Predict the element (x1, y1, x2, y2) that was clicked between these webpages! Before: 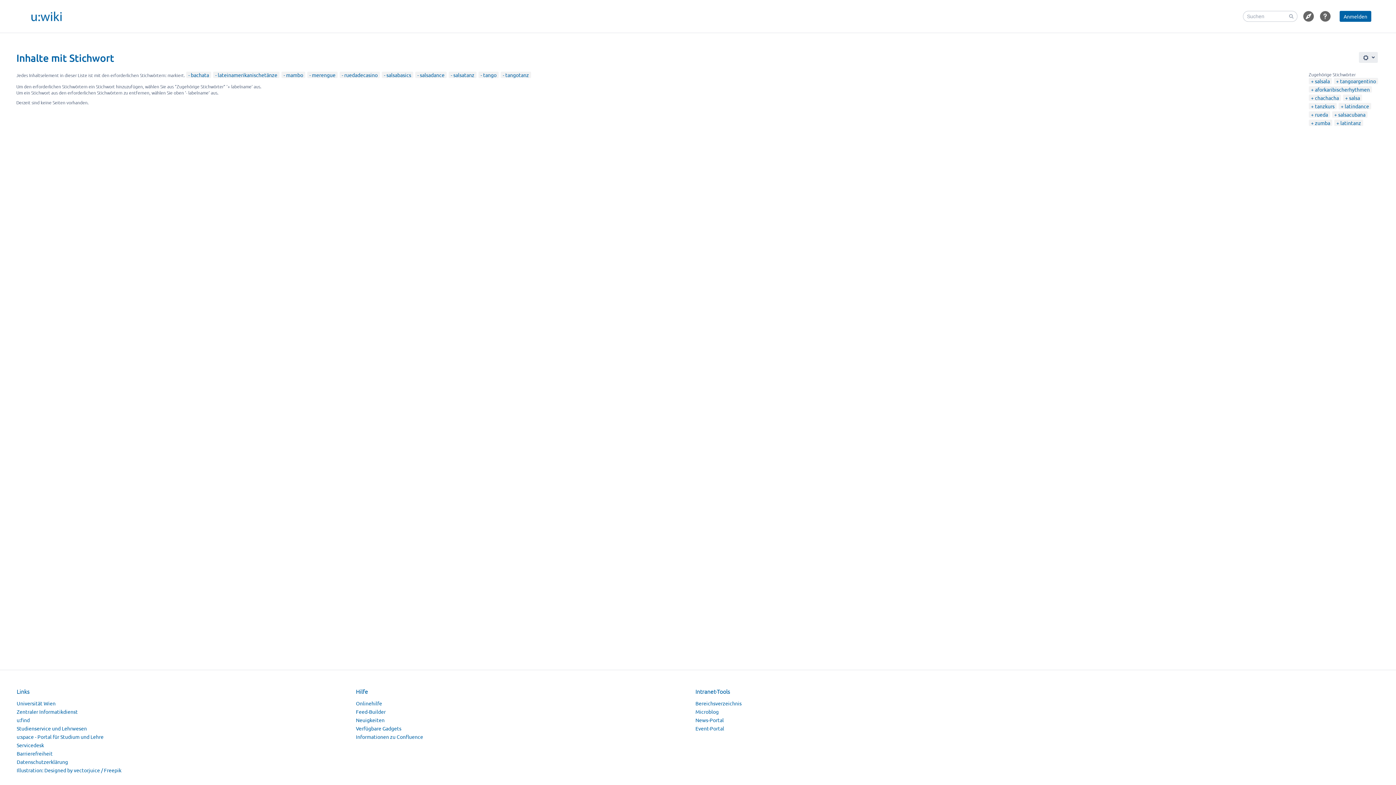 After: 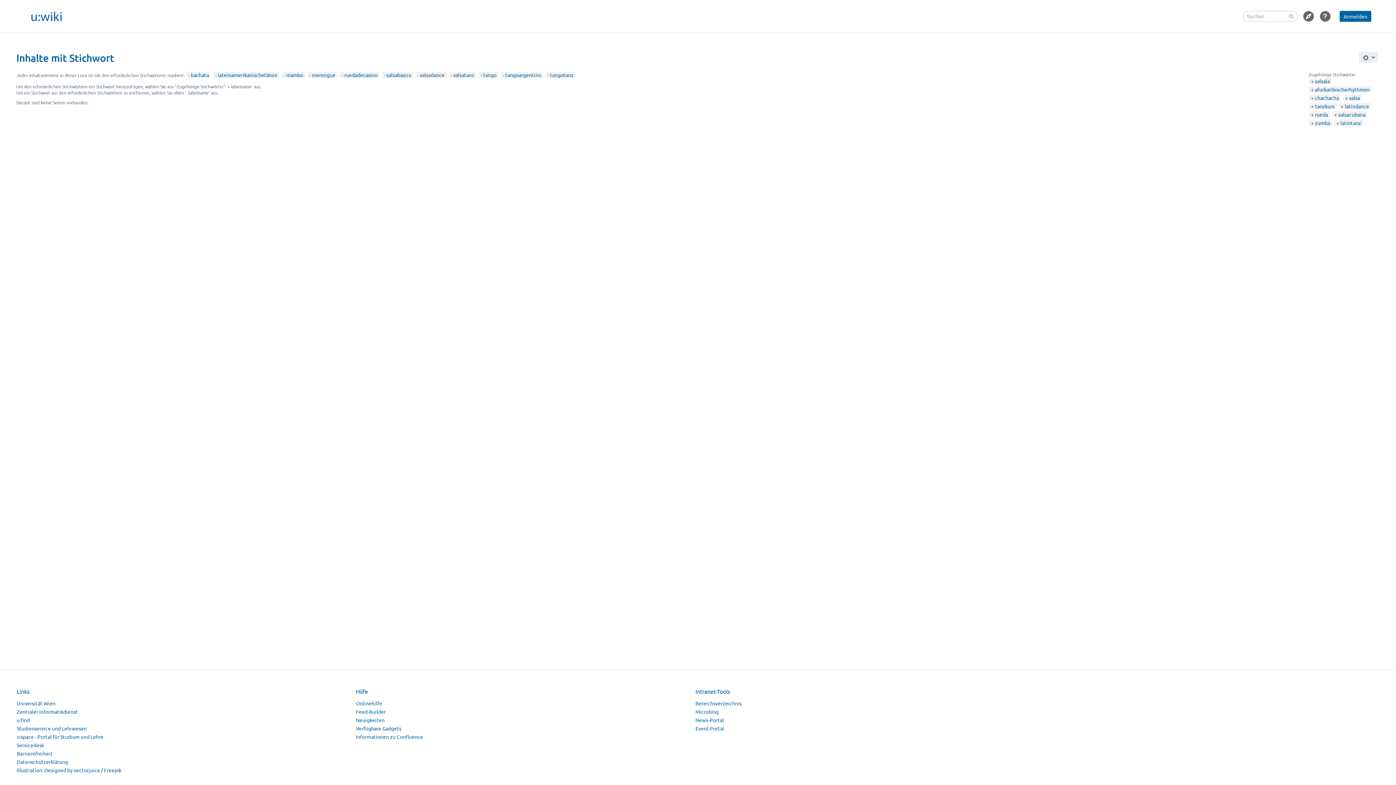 Action: label: tangoargentino bbox: (1336, 77, 1376, 84)